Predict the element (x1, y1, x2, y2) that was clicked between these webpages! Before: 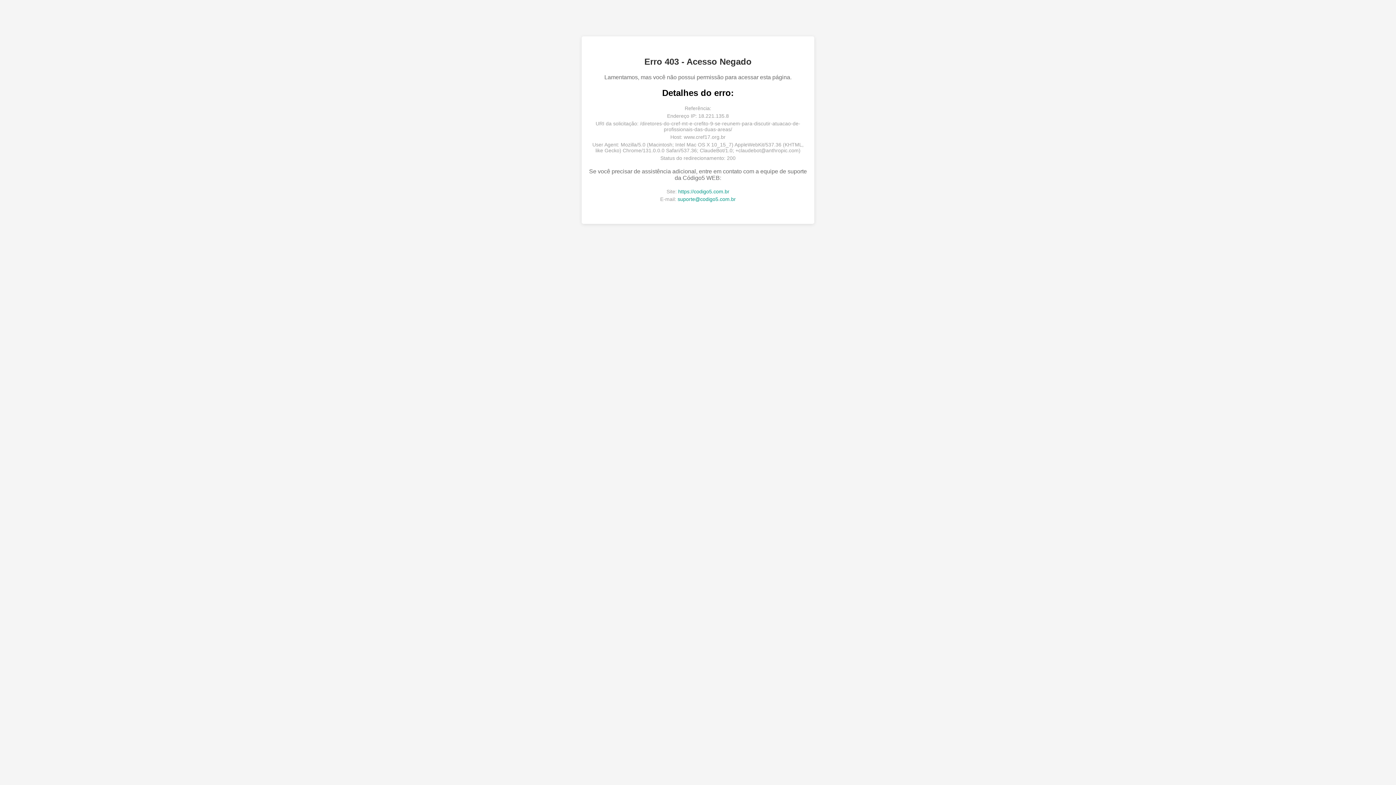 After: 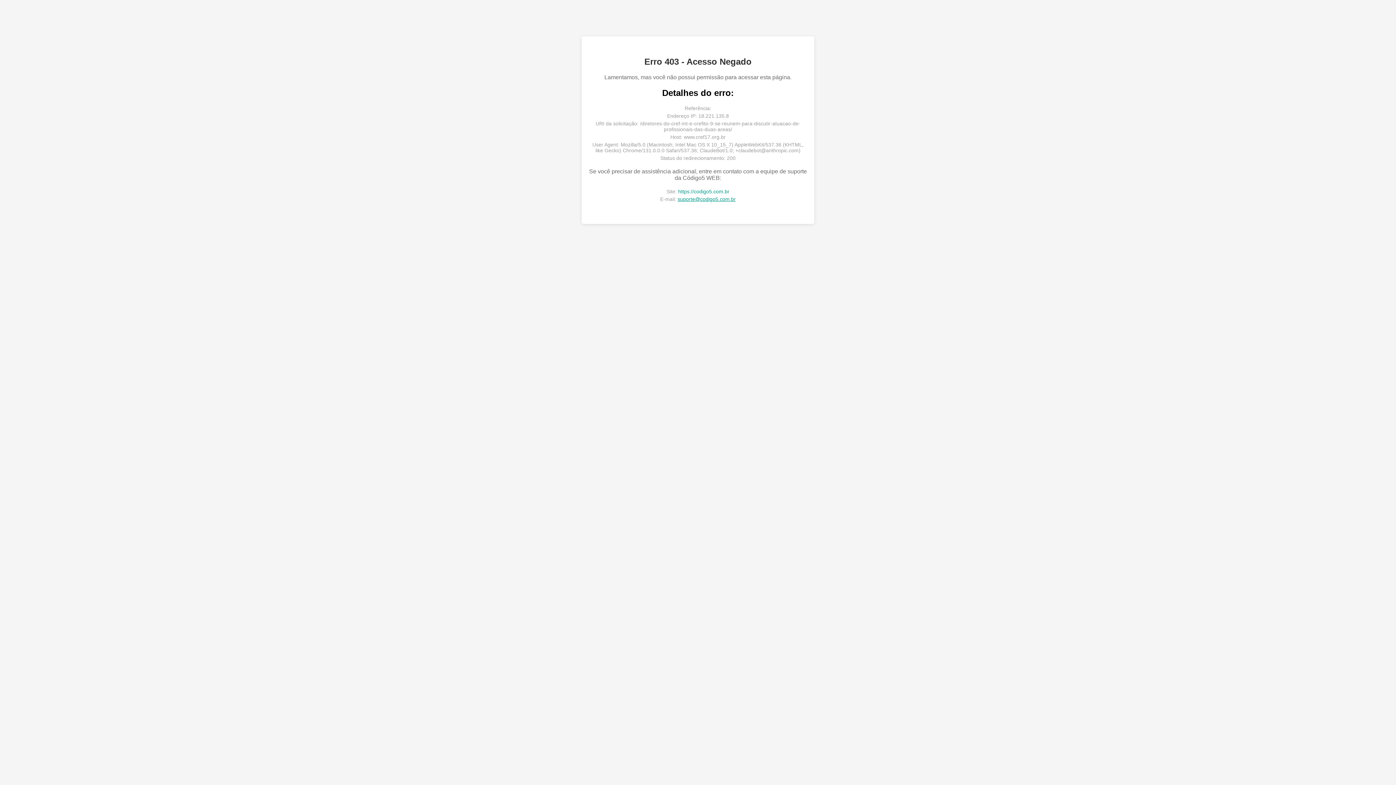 Action: bbox: (677, 196, 736, 202) label: suporte@codigo5.com.br